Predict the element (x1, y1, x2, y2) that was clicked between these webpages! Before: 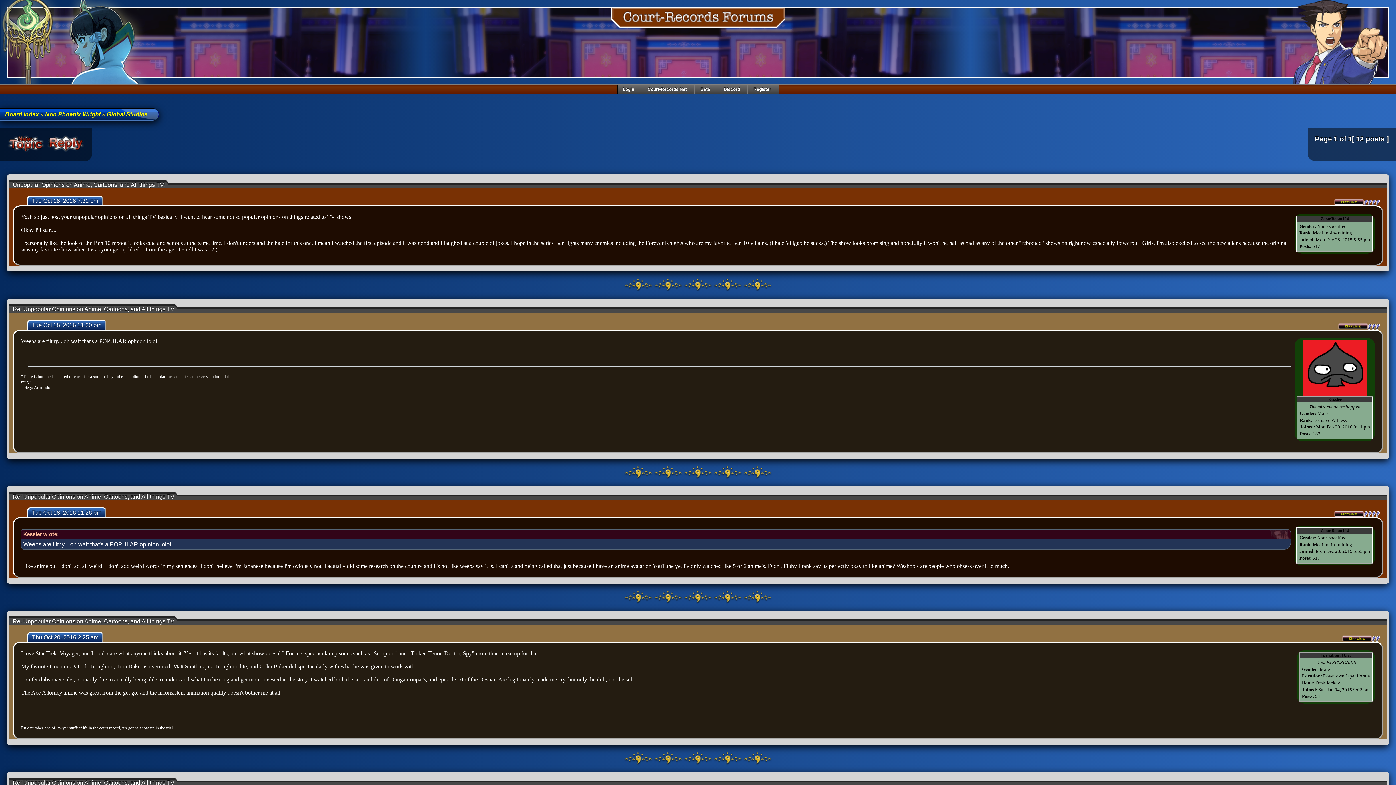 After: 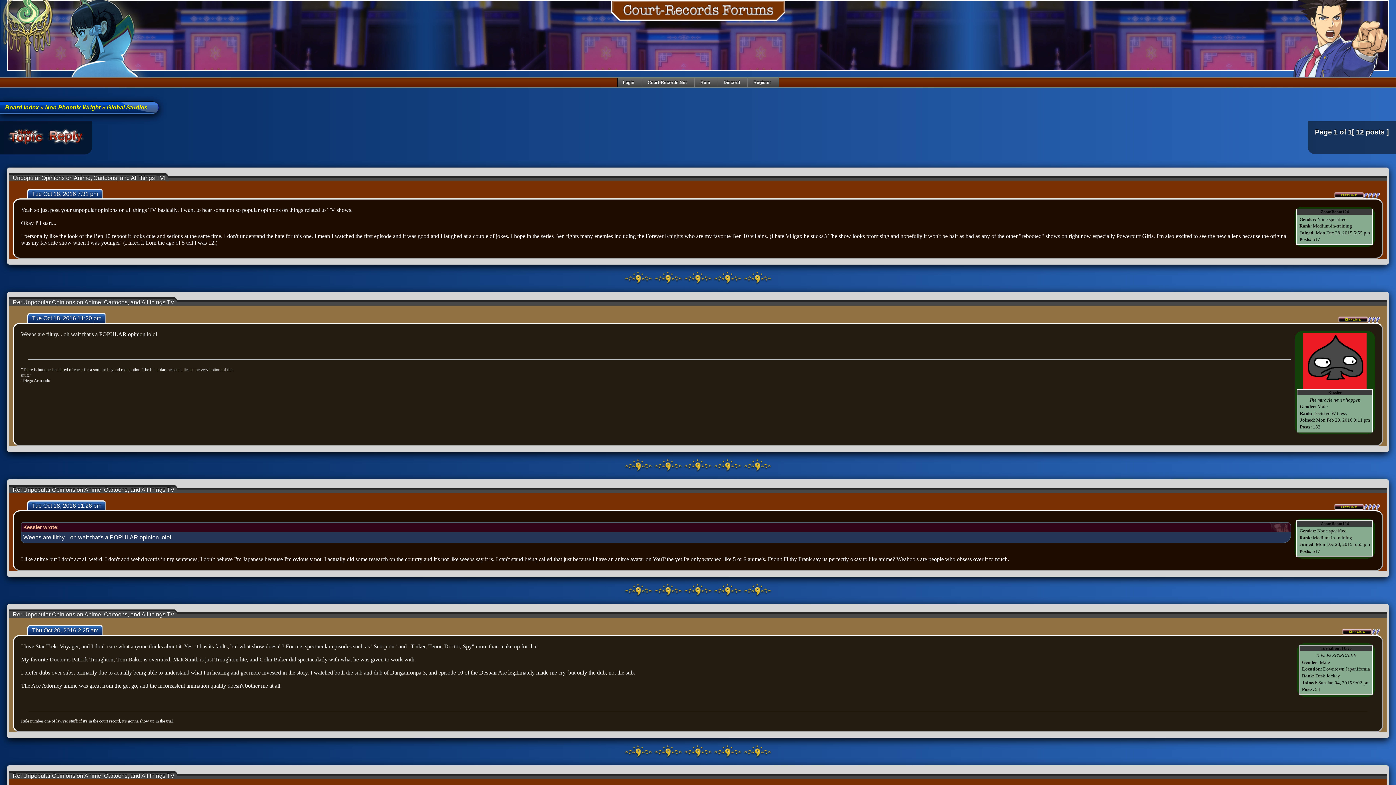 Action: label:      bbox: (624, 472, 772, 478)